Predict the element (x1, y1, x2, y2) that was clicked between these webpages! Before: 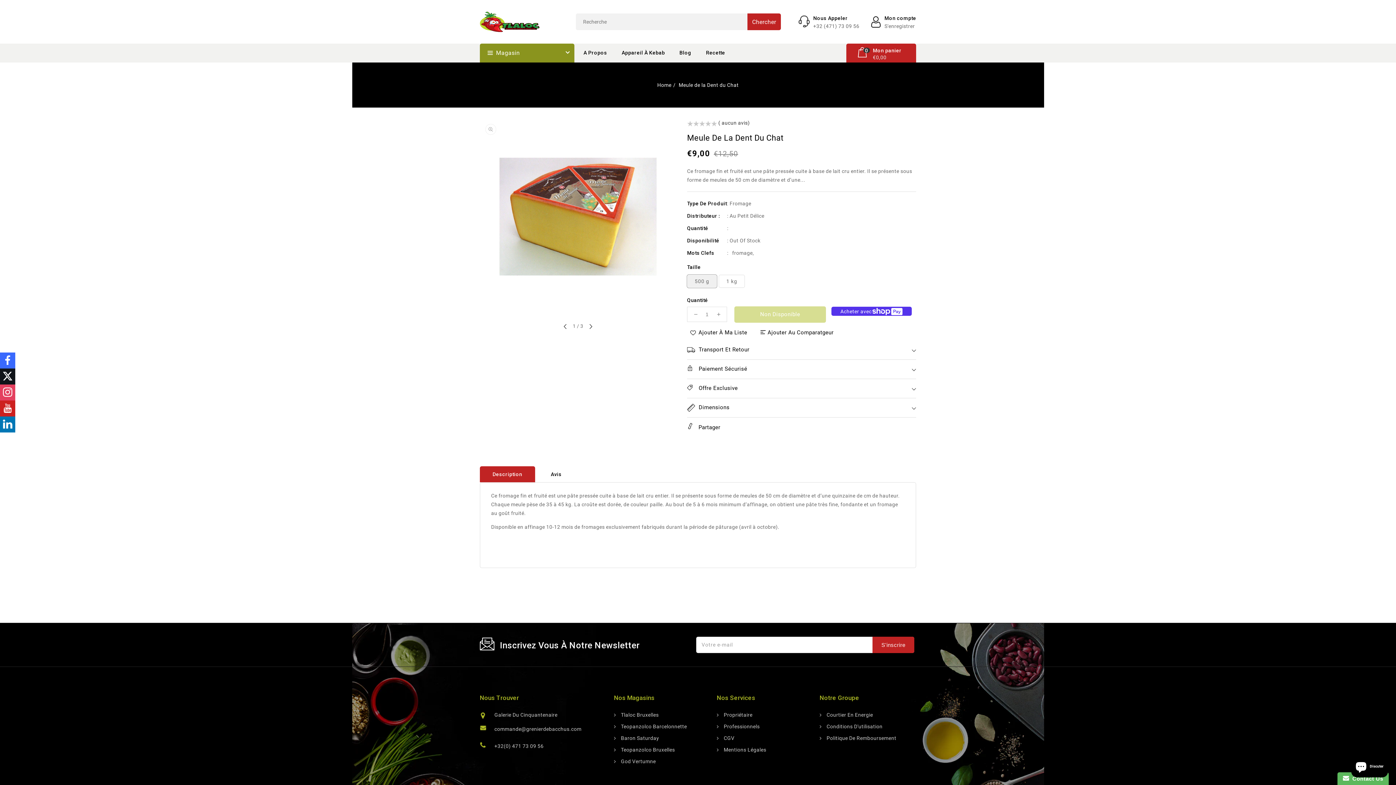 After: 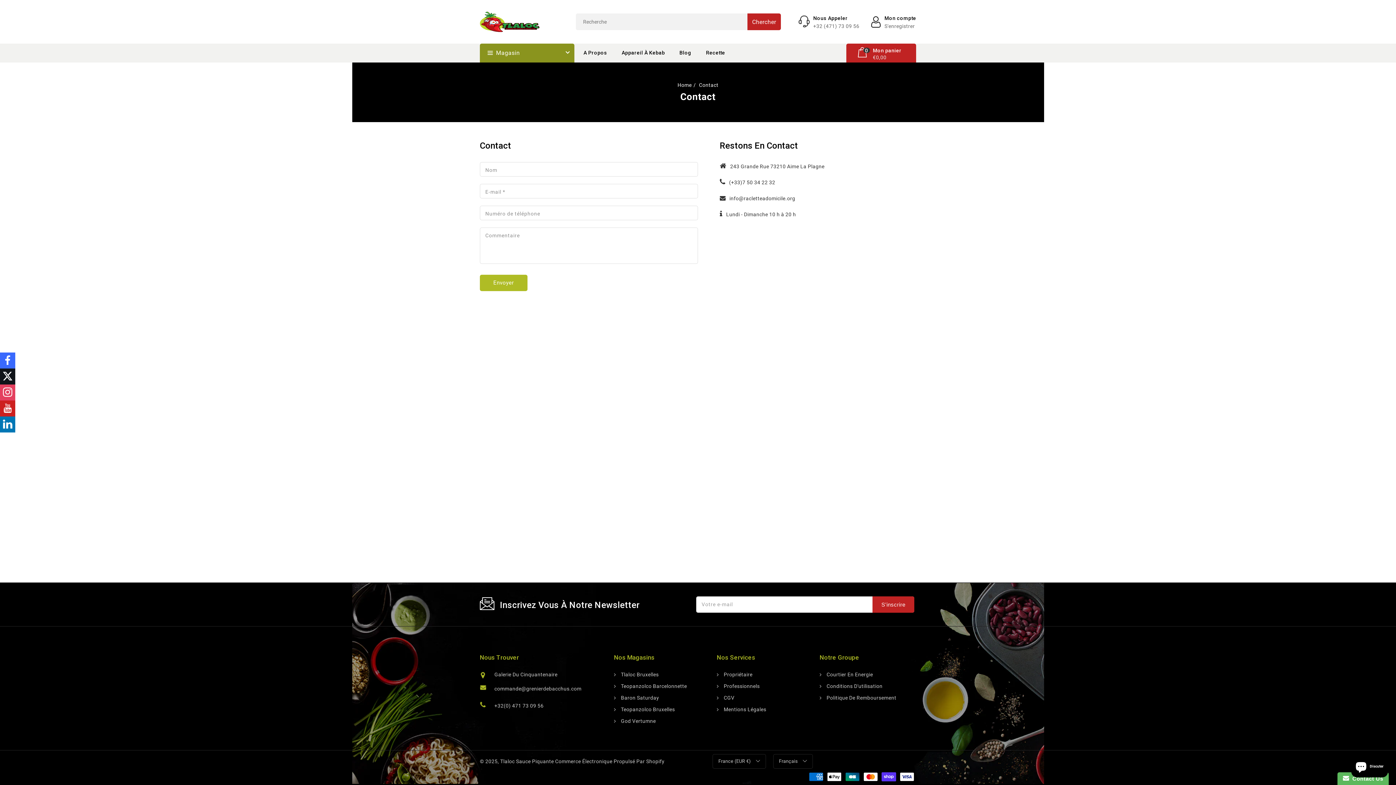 Action: bbox: (798, 14, 859, 31) label: Nous Appeler

+32 (471) 73 09 56